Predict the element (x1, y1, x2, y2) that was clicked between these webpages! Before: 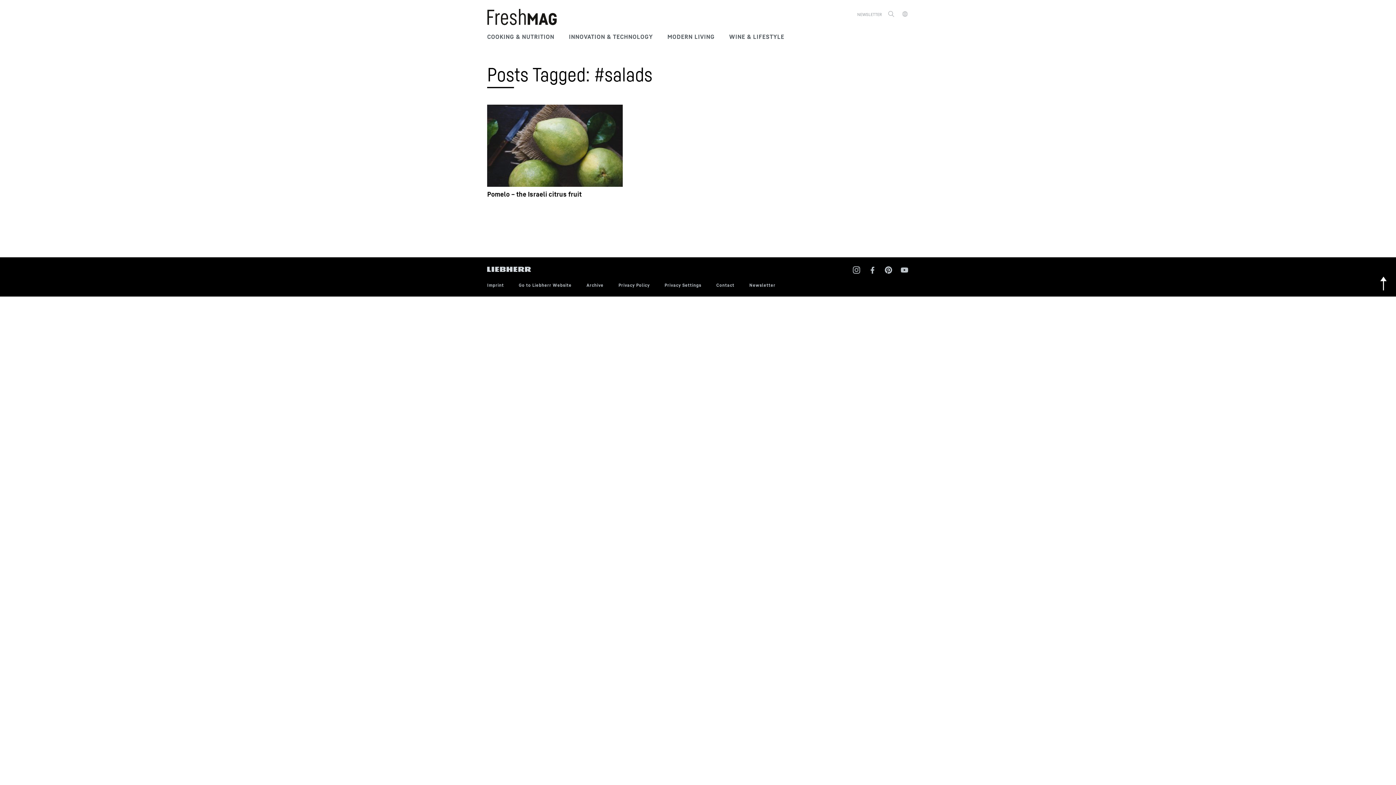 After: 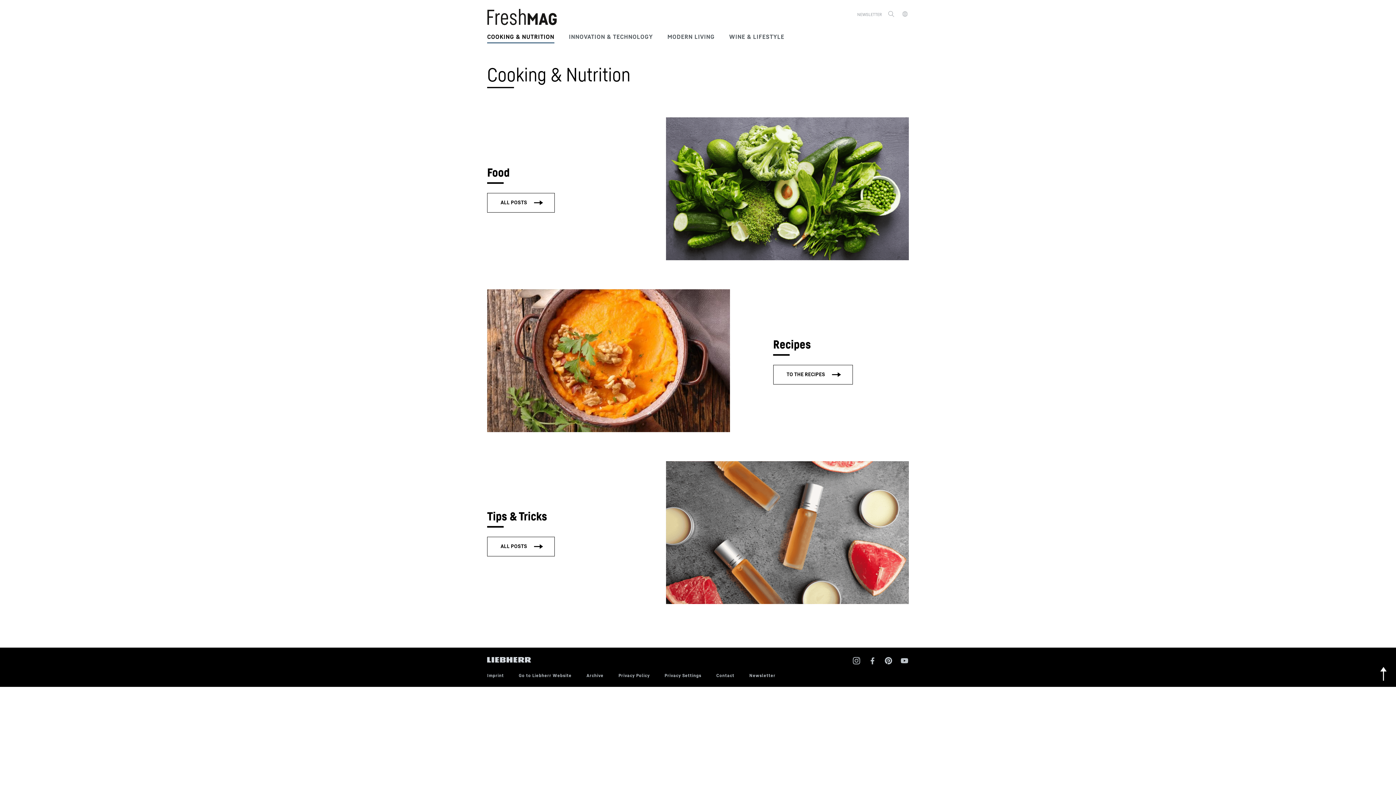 Action: label: COOKING & NUTRITION bbox: (487, 25, 554, 43)